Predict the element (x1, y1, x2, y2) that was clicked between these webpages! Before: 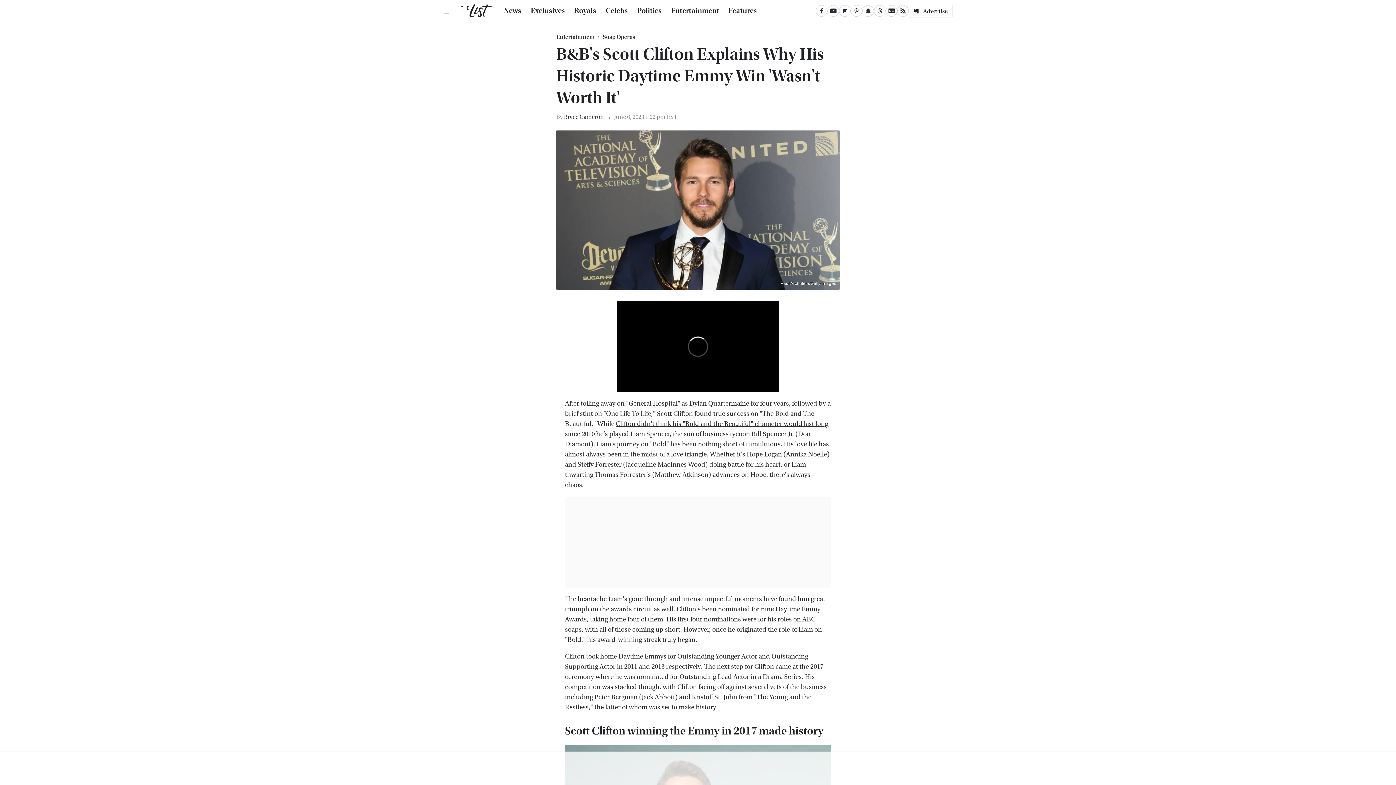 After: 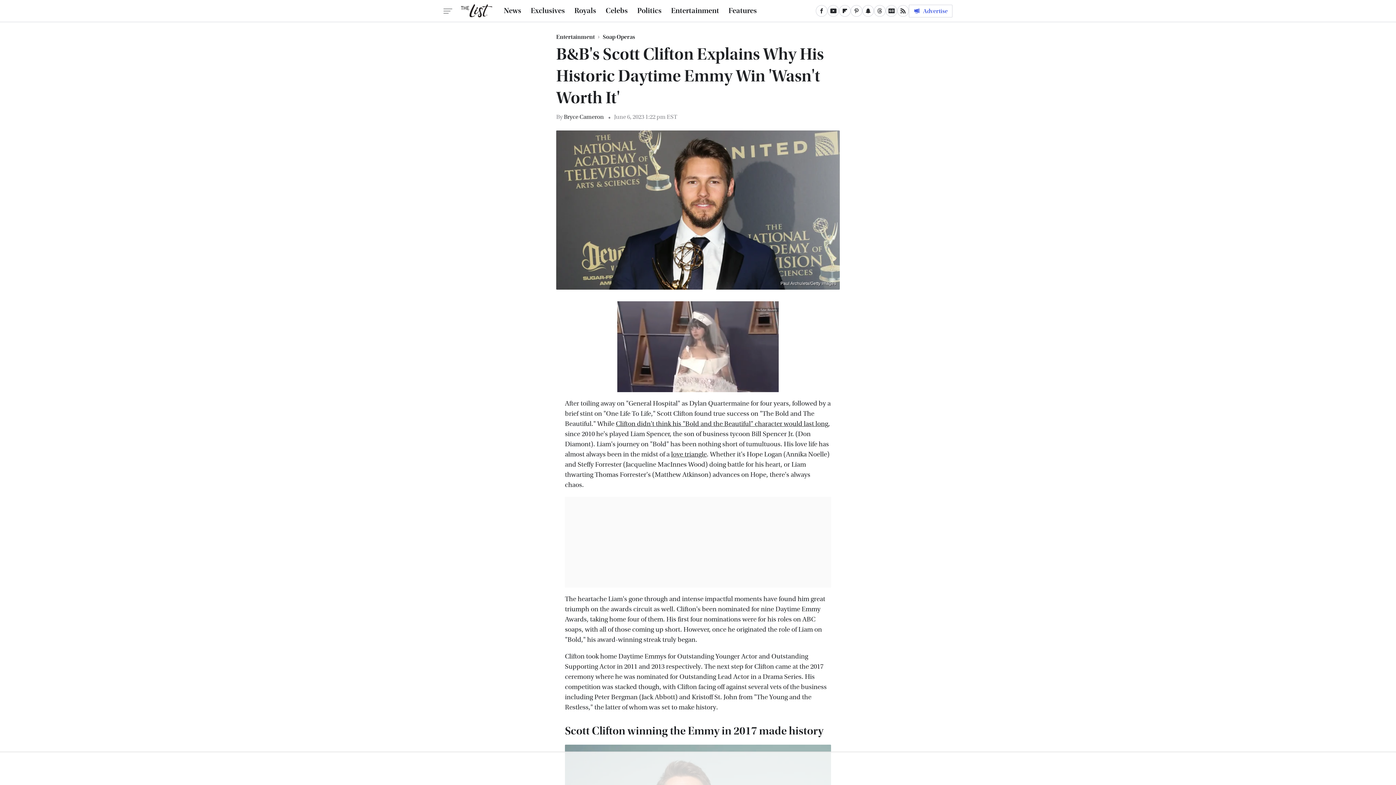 Action: bbox: (909, 4, 952, 17) label: Advertise